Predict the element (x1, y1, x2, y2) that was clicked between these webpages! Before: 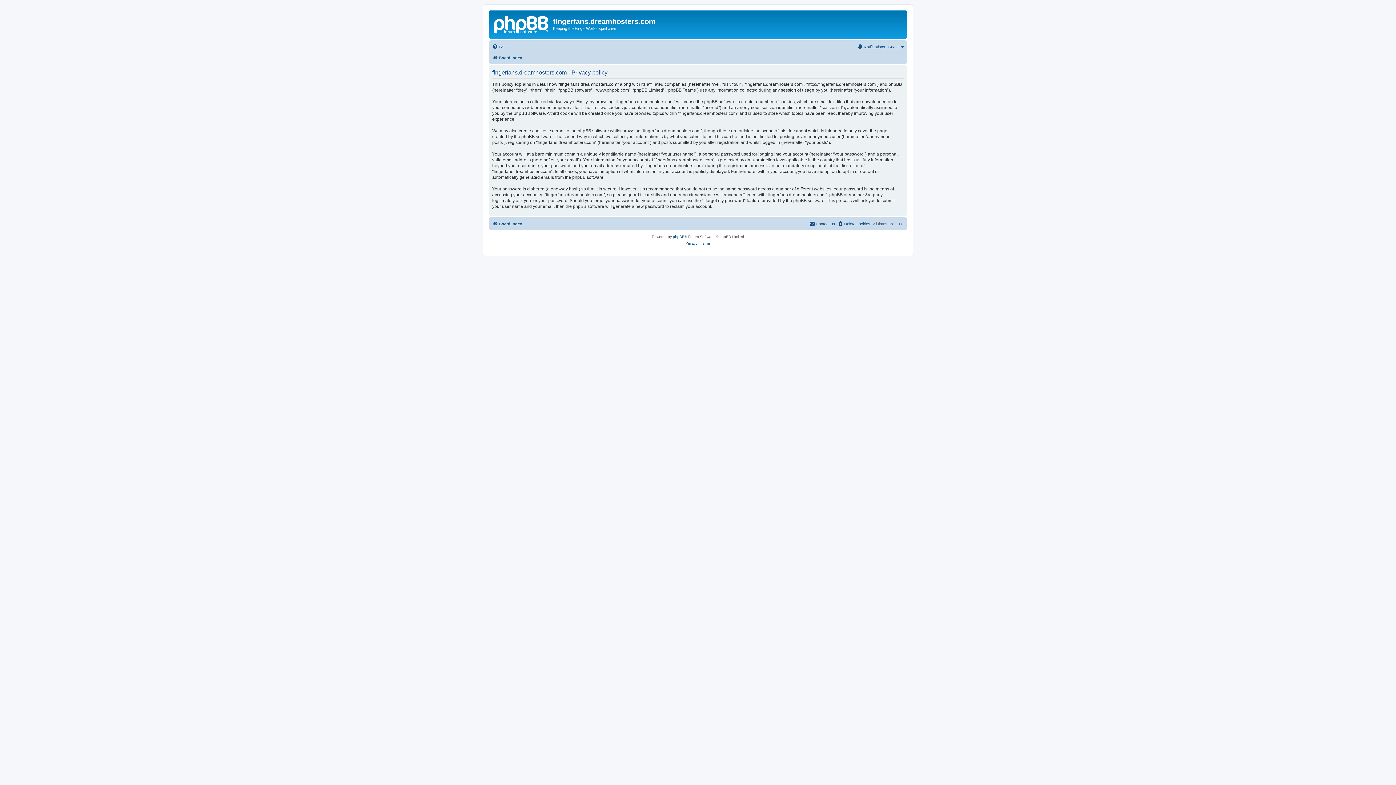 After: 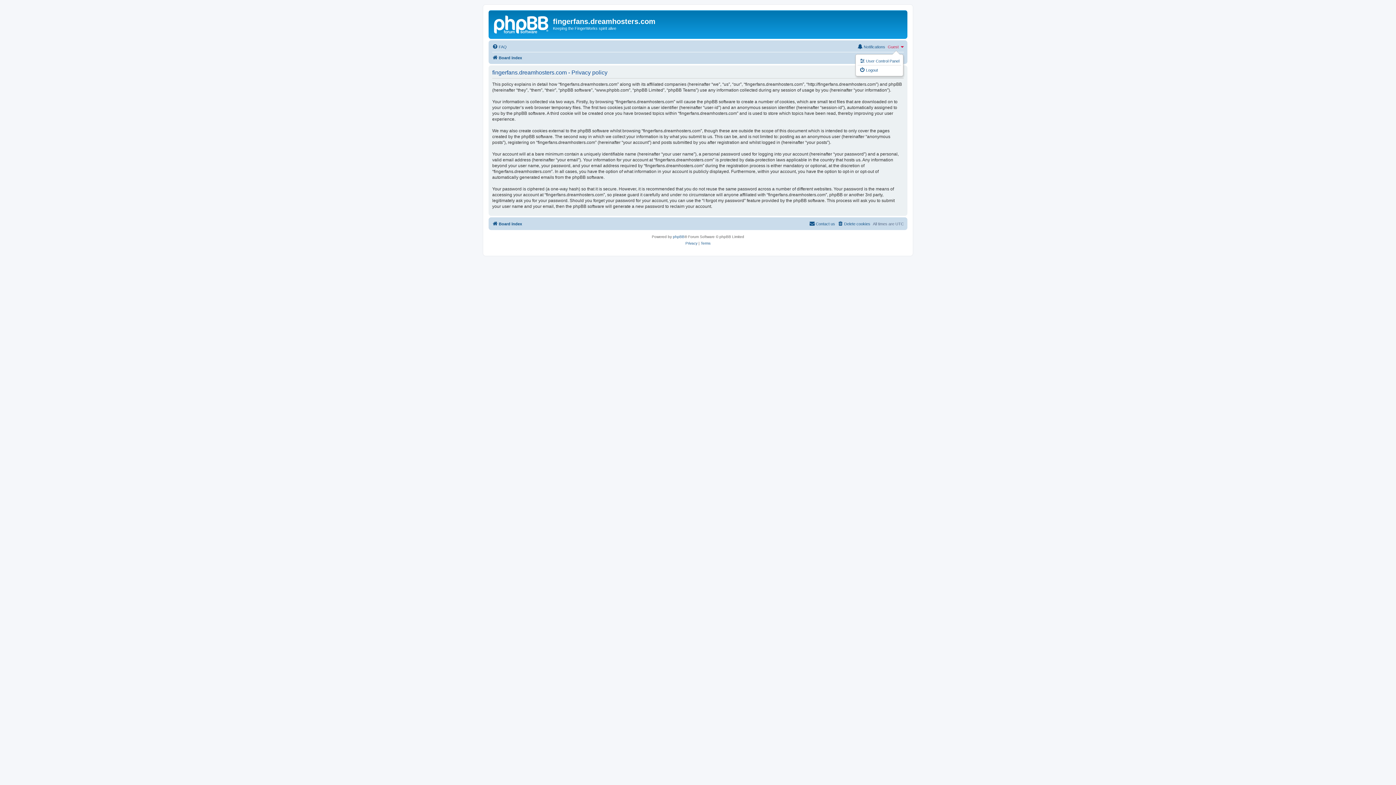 Action: bbox: (888, 42, 904, 51) label: Guest